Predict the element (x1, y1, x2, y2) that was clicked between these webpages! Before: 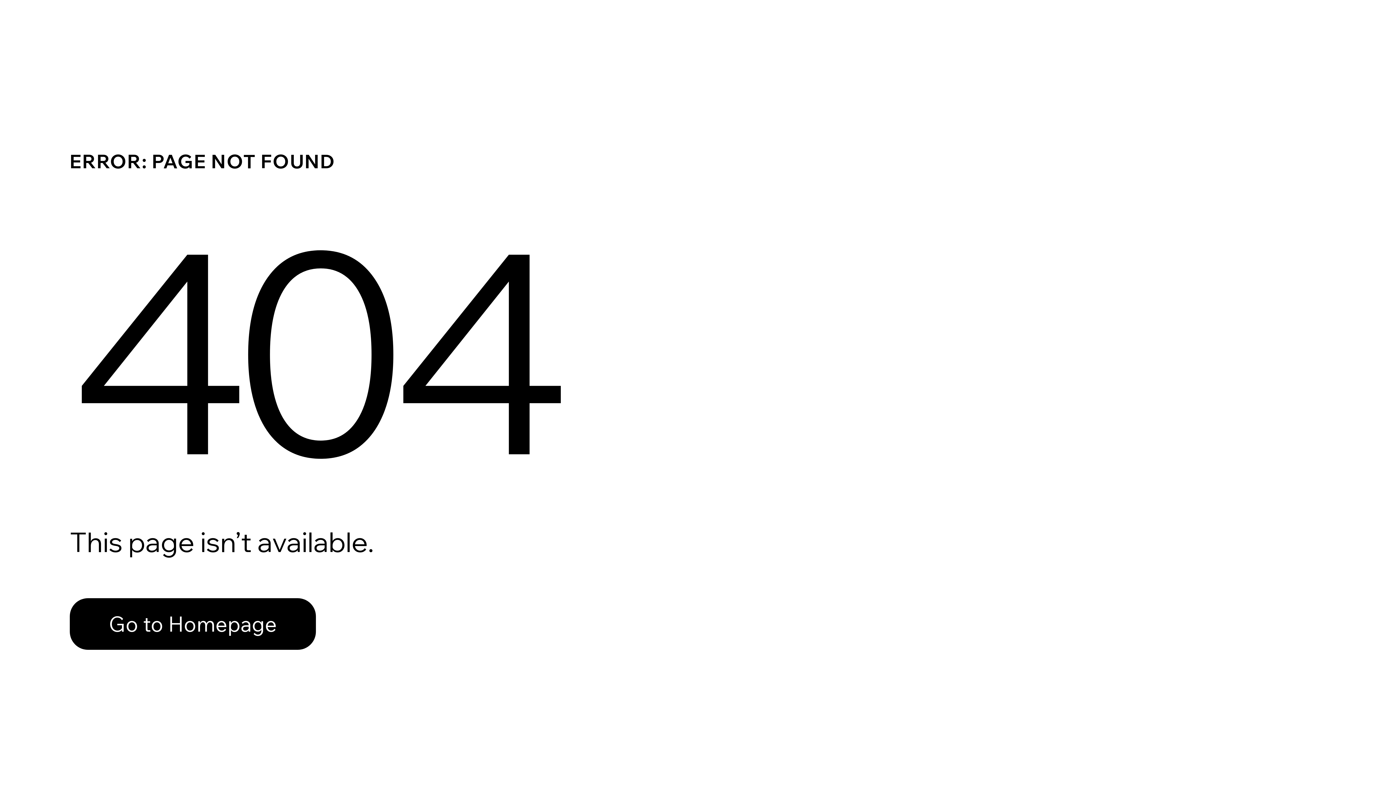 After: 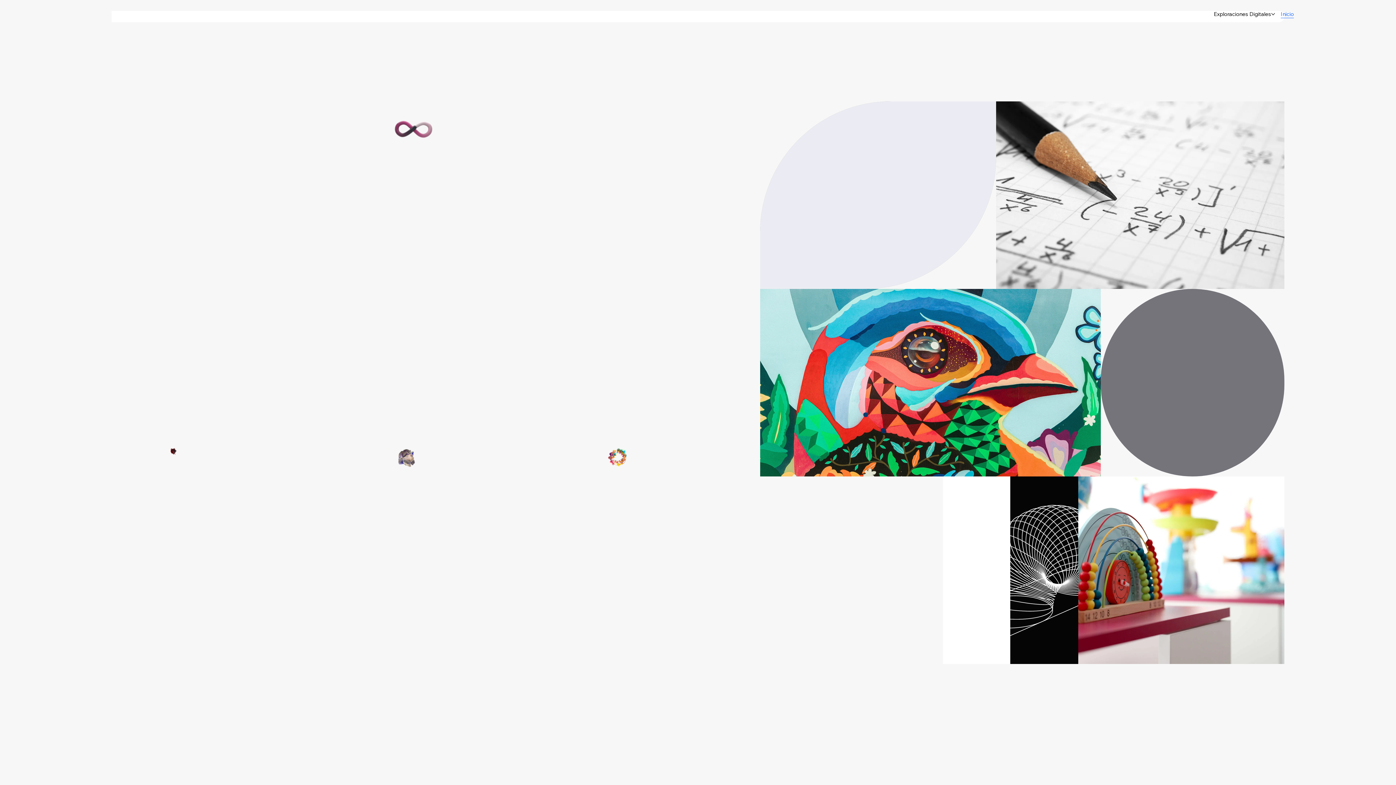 Action: label: Go to Homepage bbox: (69, 582, 768, 659)